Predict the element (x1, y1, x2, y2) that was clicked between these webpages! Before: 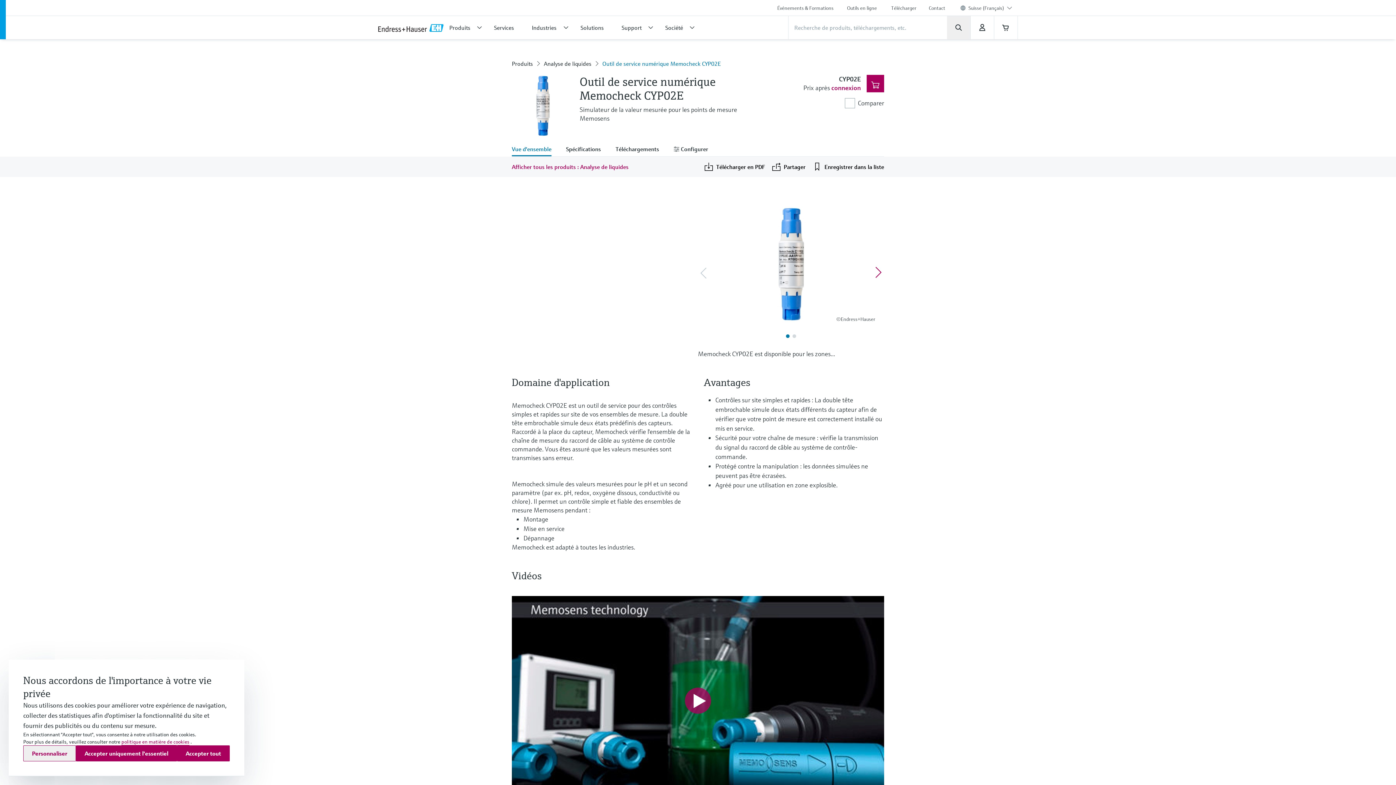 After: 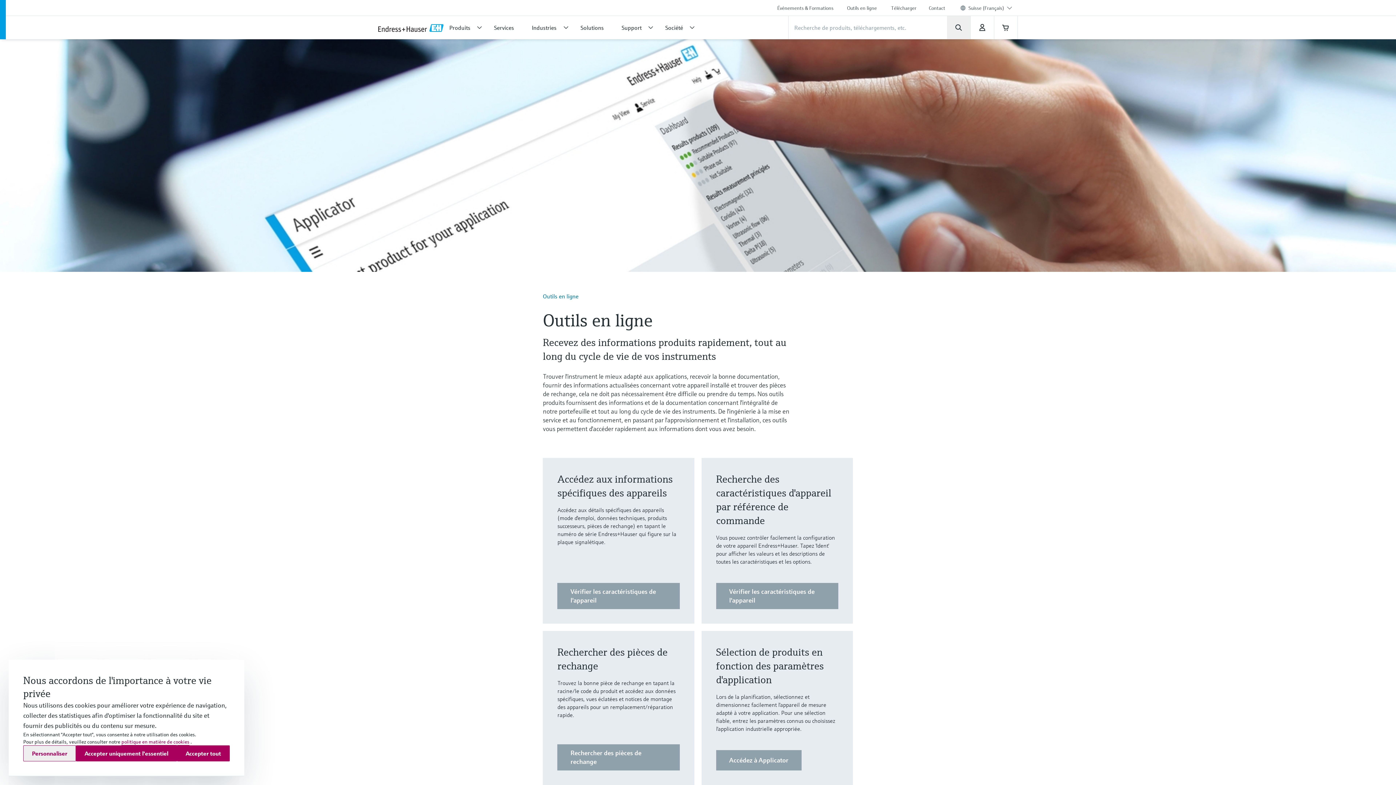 Action: bbox: (841, 0, 885, 16) label: Outils en ligne